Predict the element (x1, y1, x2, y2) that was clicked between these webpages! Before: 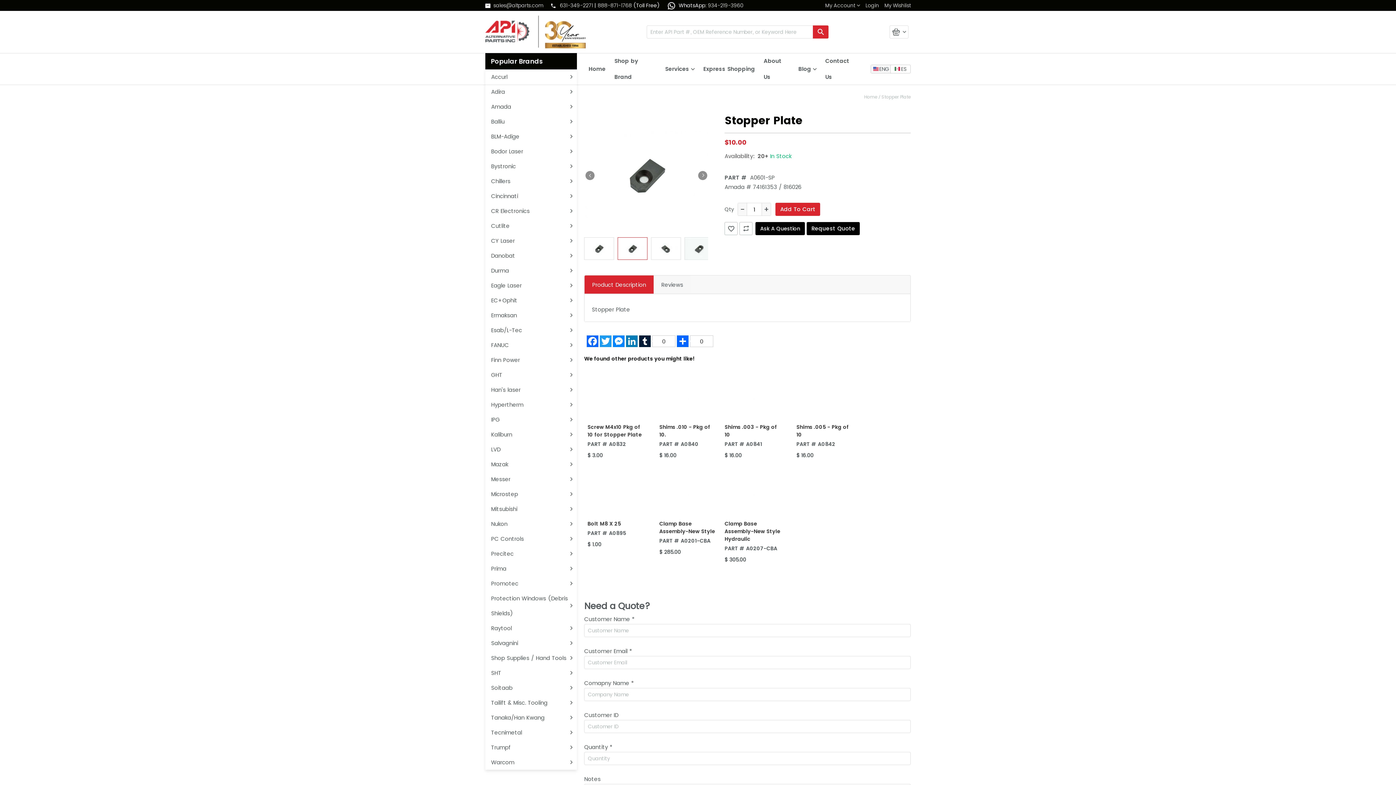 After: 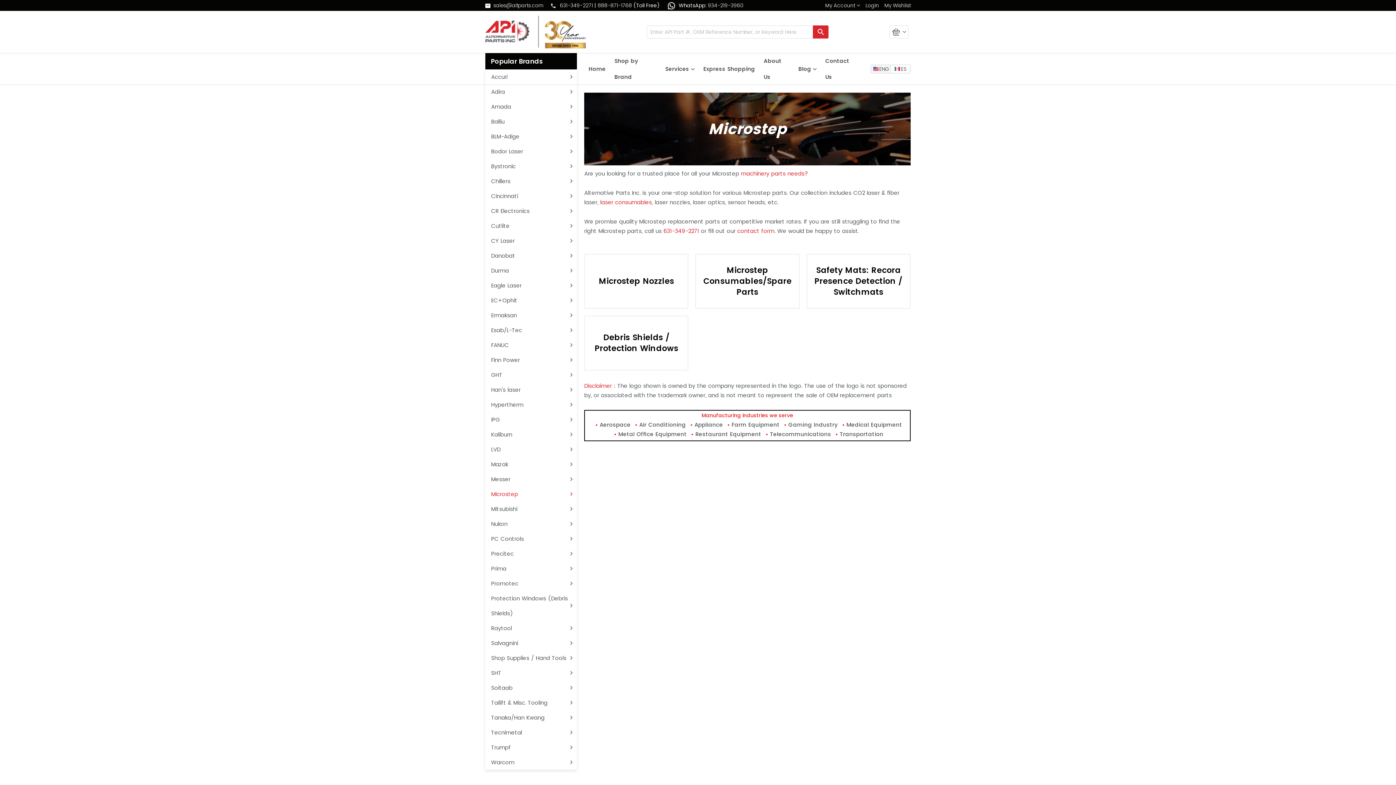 Action: label: Microstep bbox: (491, 490, 518, 498)